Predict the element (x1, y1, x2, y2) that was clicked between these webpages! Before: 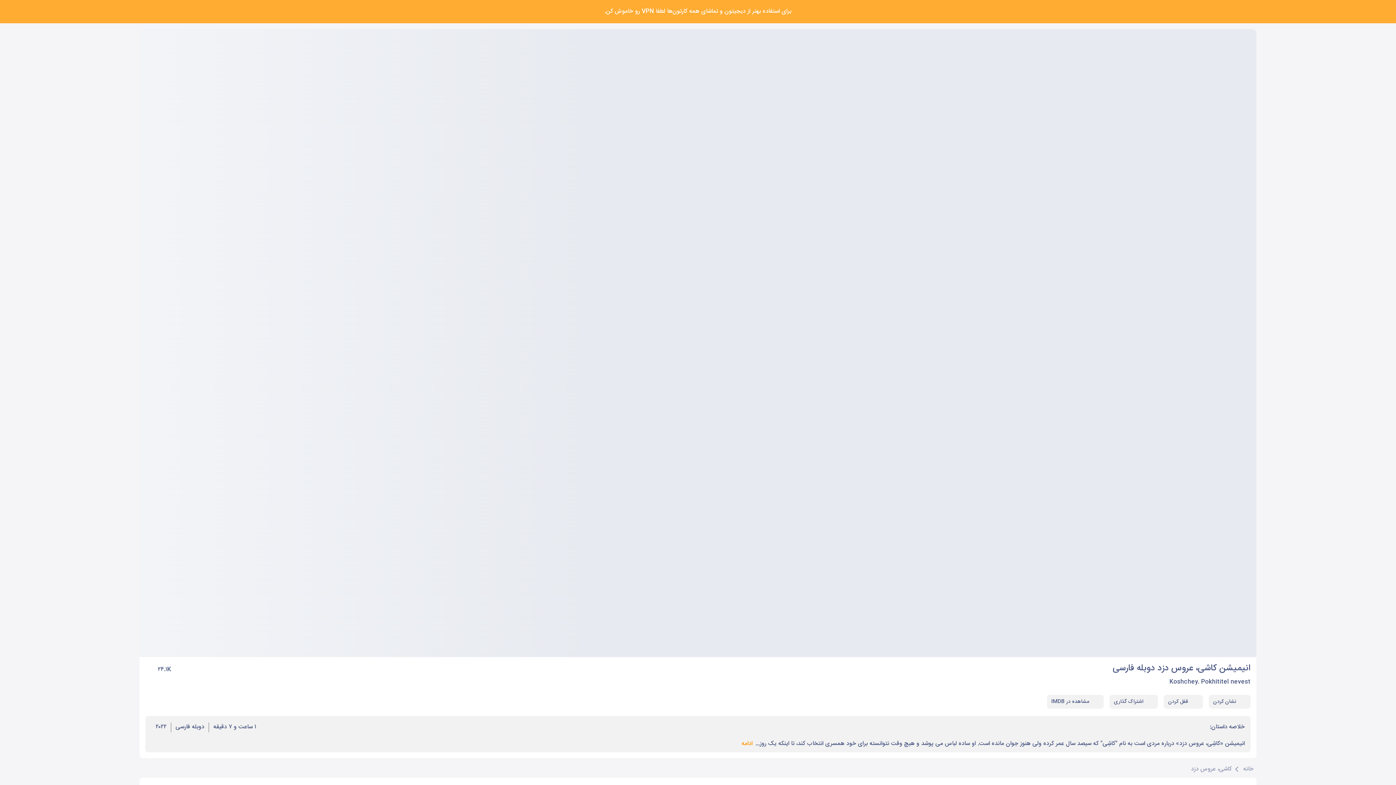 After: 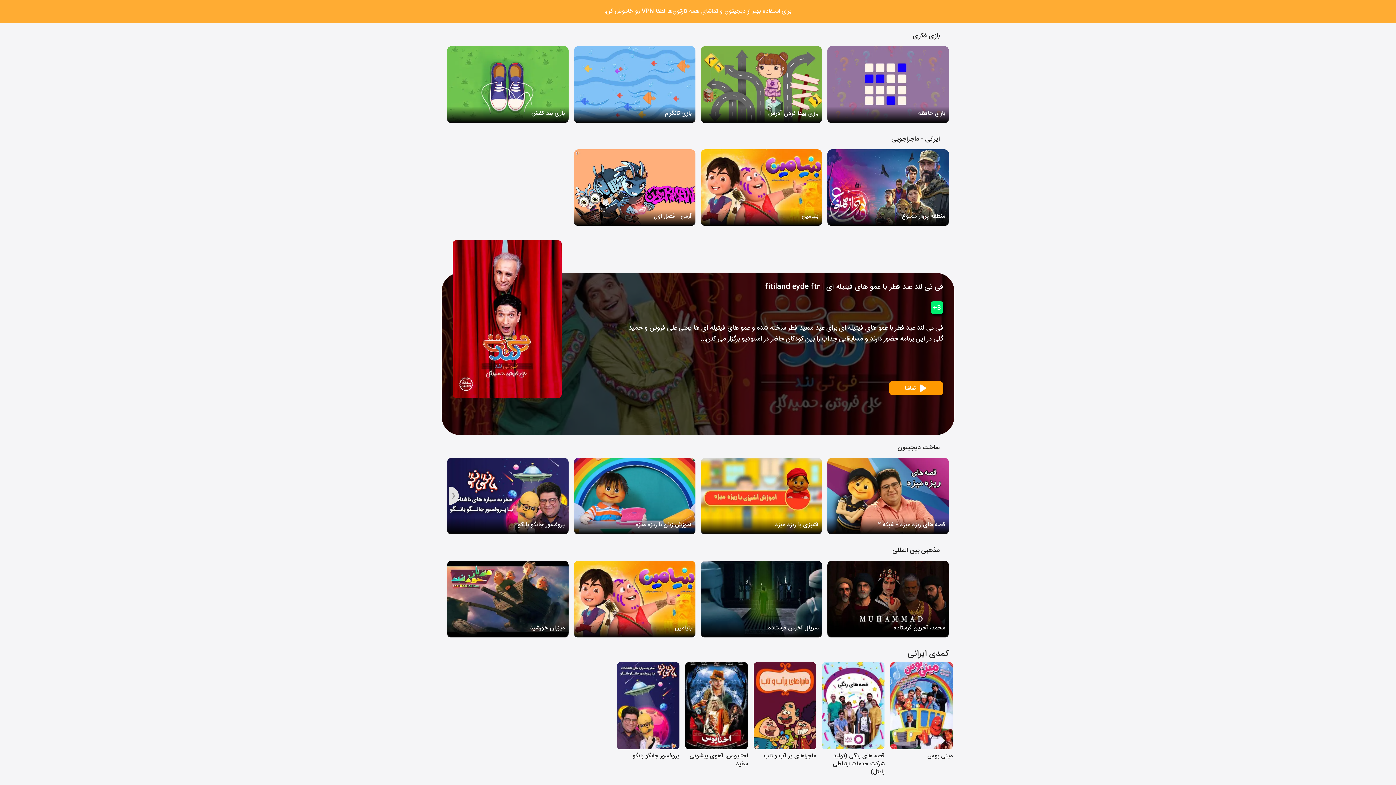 Action: bbox: (1243, 764, 1253, 775) label: خانه